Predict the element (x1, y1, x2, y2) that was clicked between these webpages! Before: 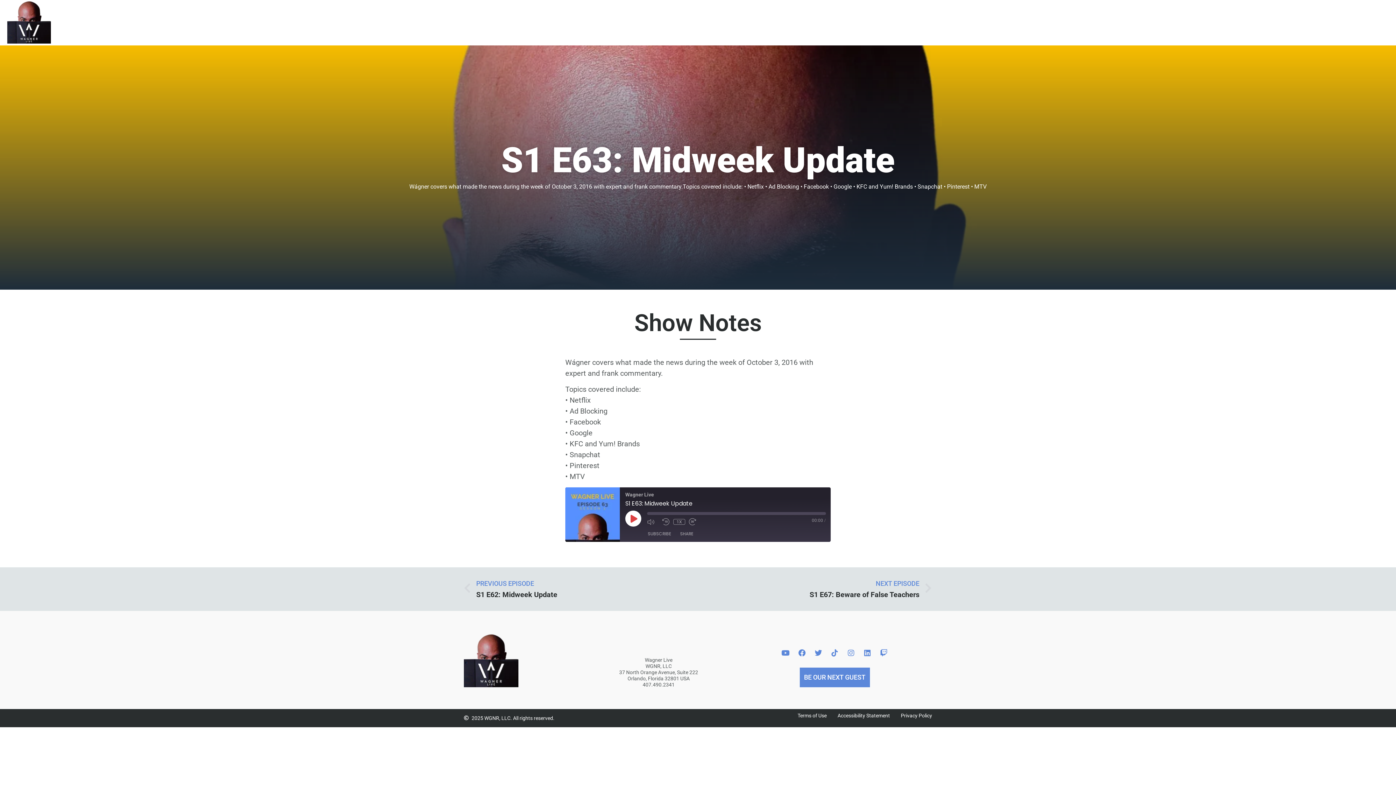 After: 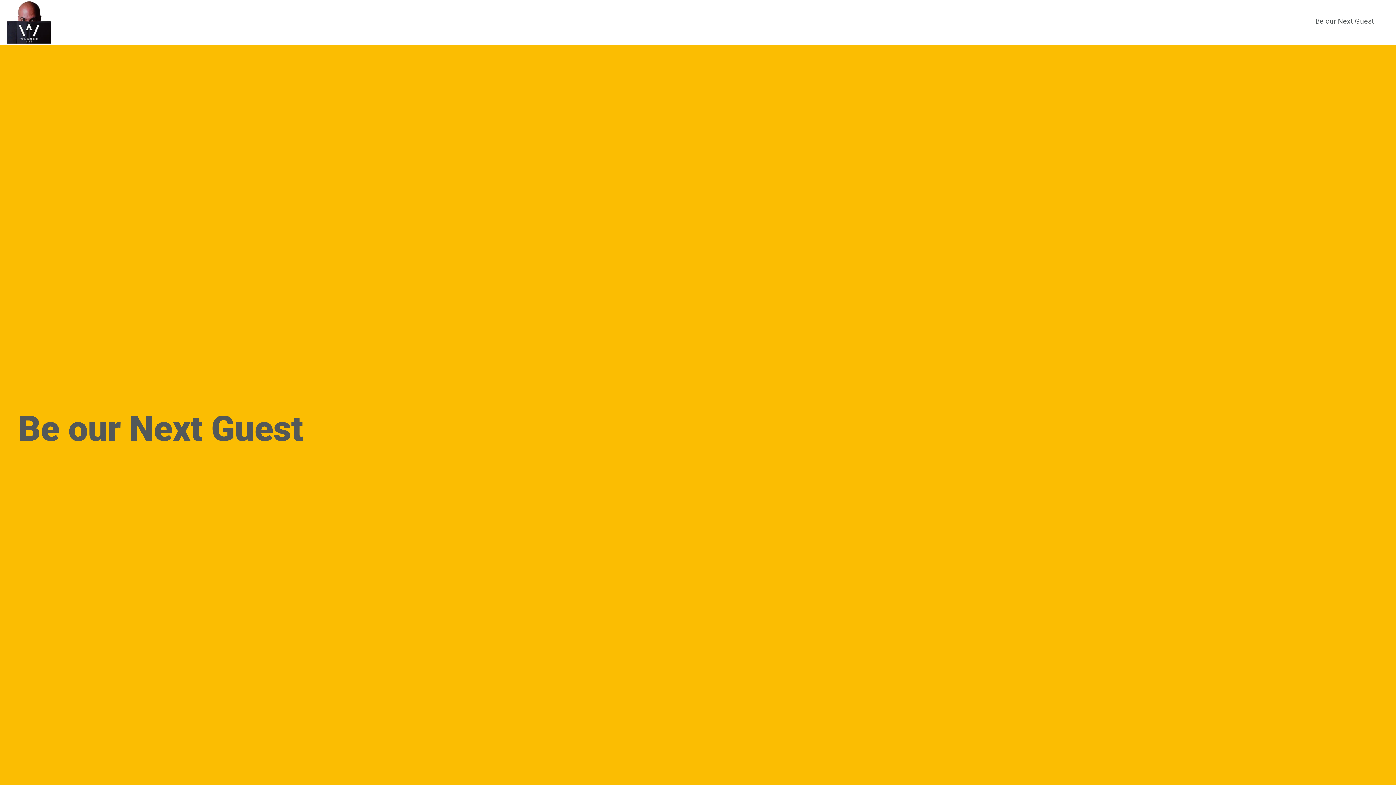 Action: bbox: (1308, 10, 1381, 31) label: Be our Next Guest